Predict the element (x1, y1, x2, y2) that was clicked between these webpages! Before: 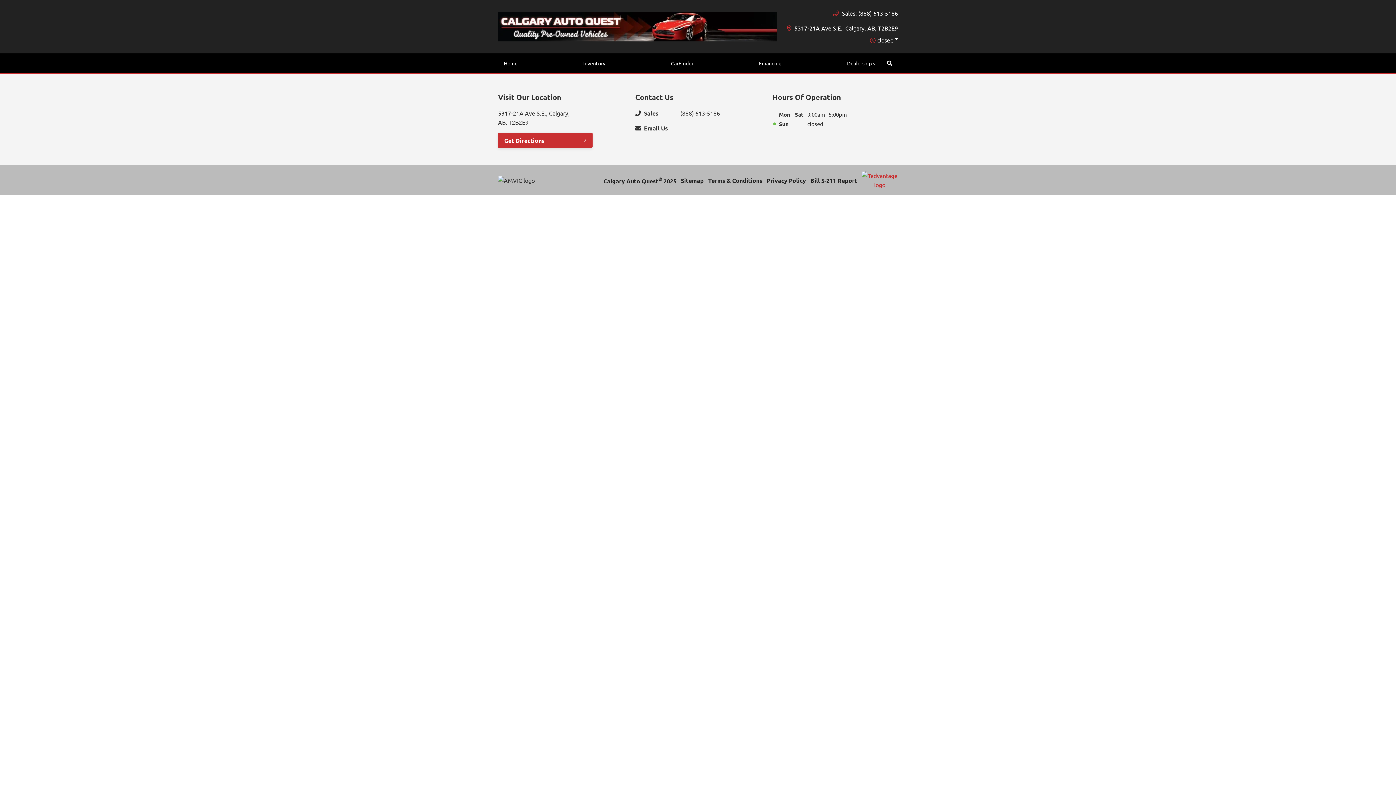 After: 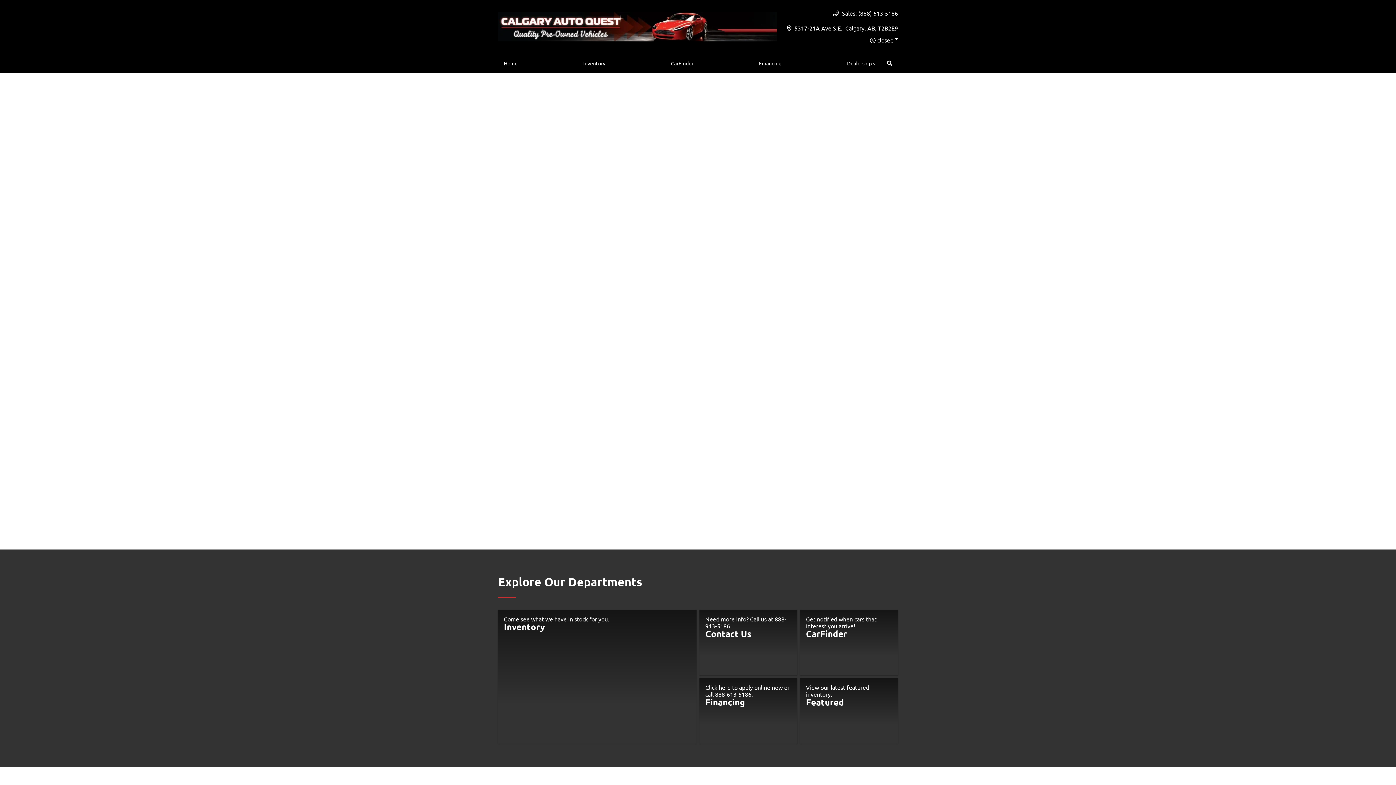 Action: bbox: (498, 53, 523, 73) label: Home